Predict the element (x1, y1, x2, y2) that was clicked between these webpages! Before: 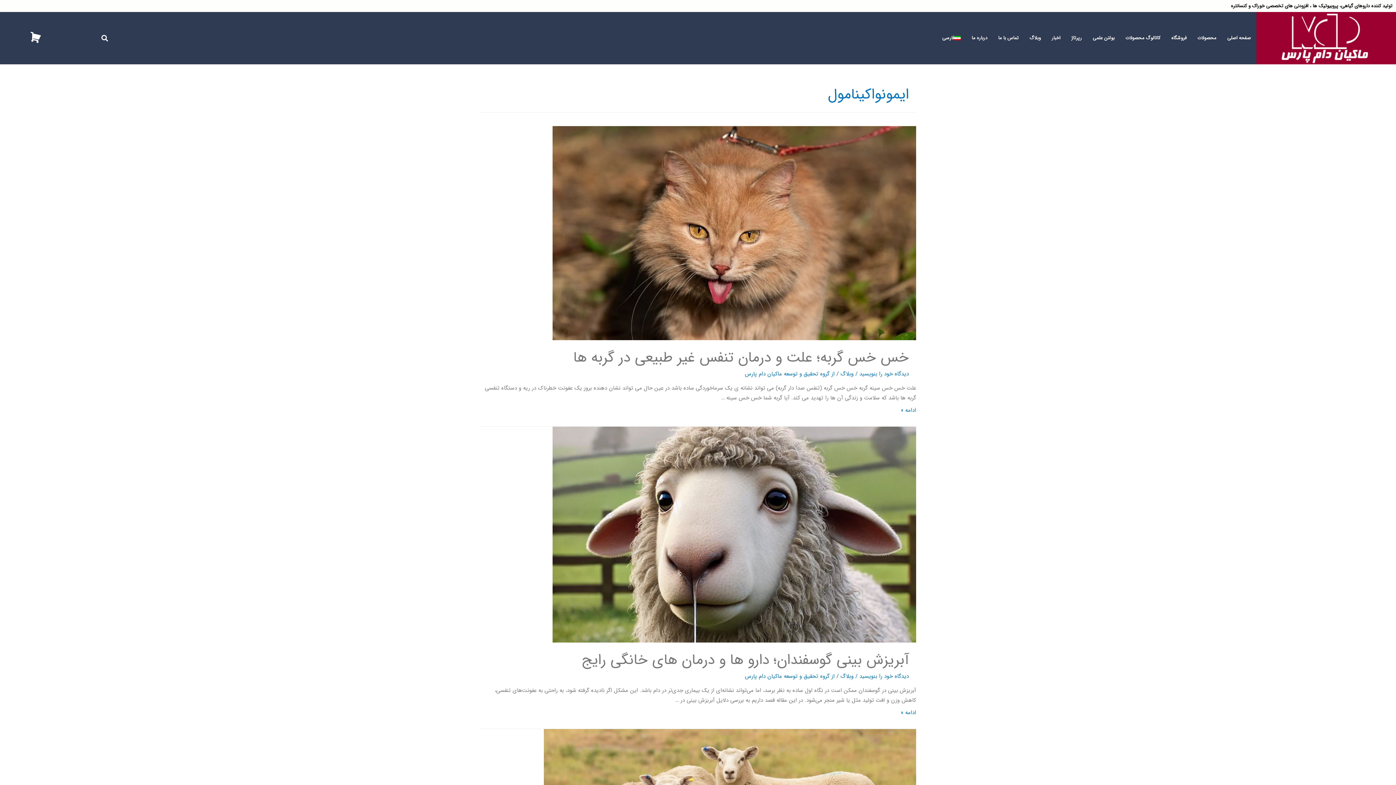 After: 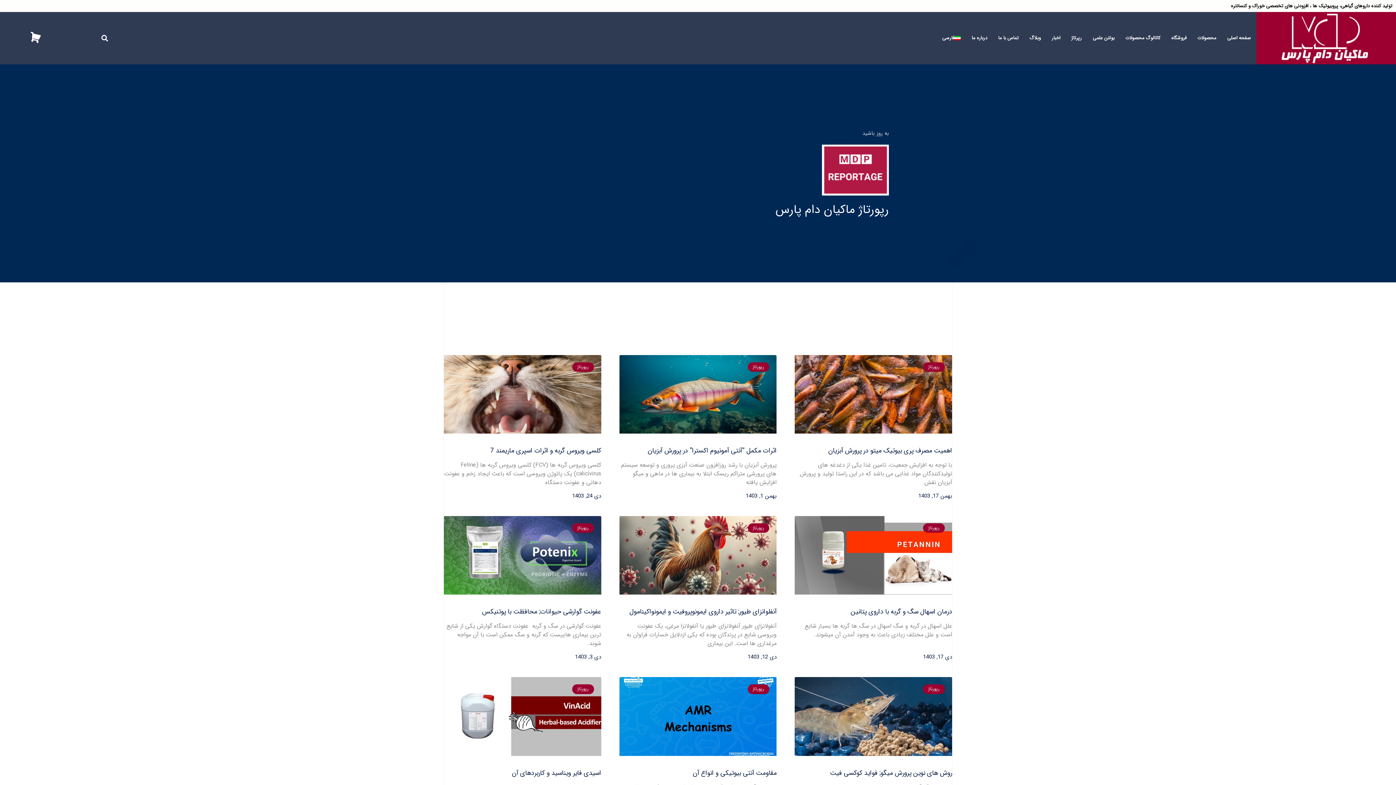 Action: label: رپرتاژ bbox: (1066, 29, 1087, 46)